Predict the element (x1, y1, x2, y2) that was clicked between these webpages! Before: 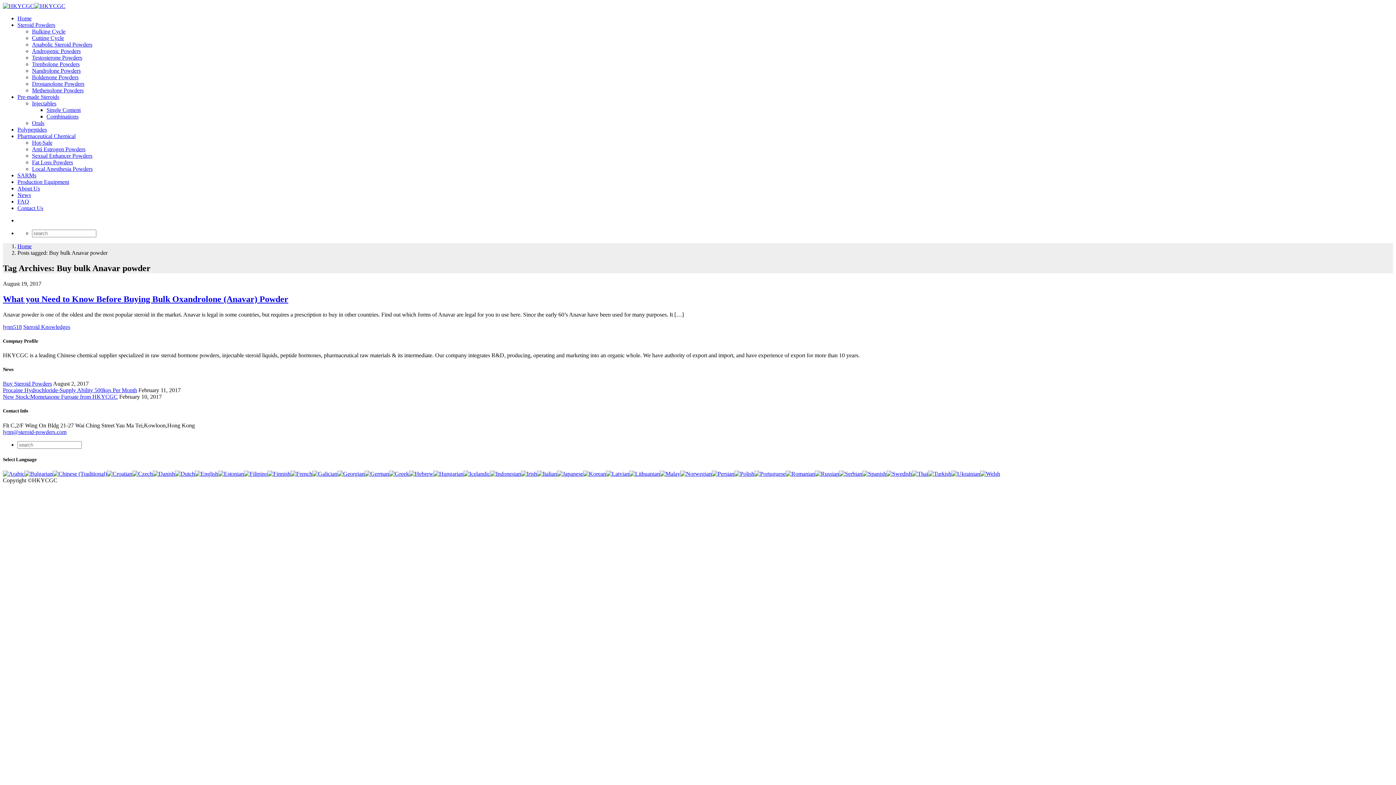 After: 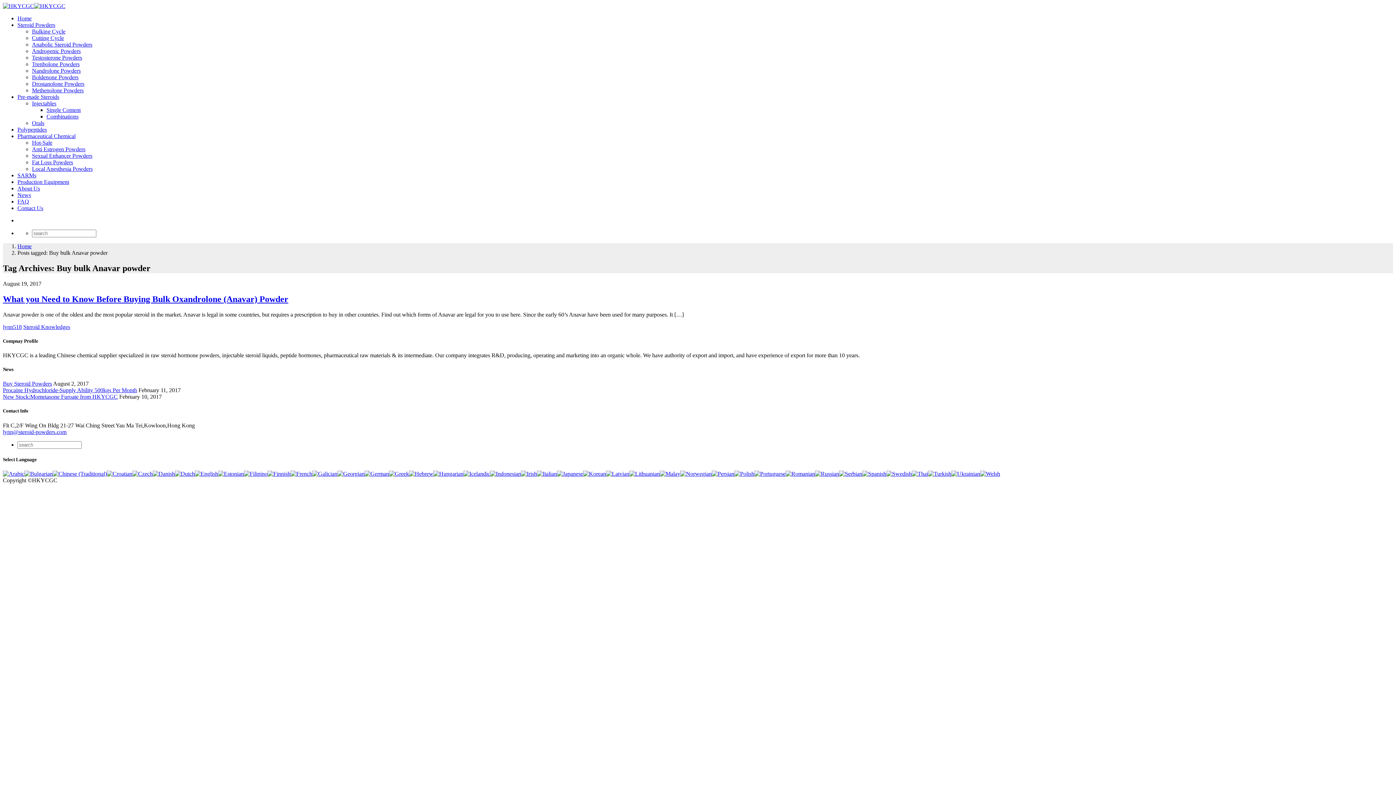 Action: bbox: (606, 470, 629, 477)